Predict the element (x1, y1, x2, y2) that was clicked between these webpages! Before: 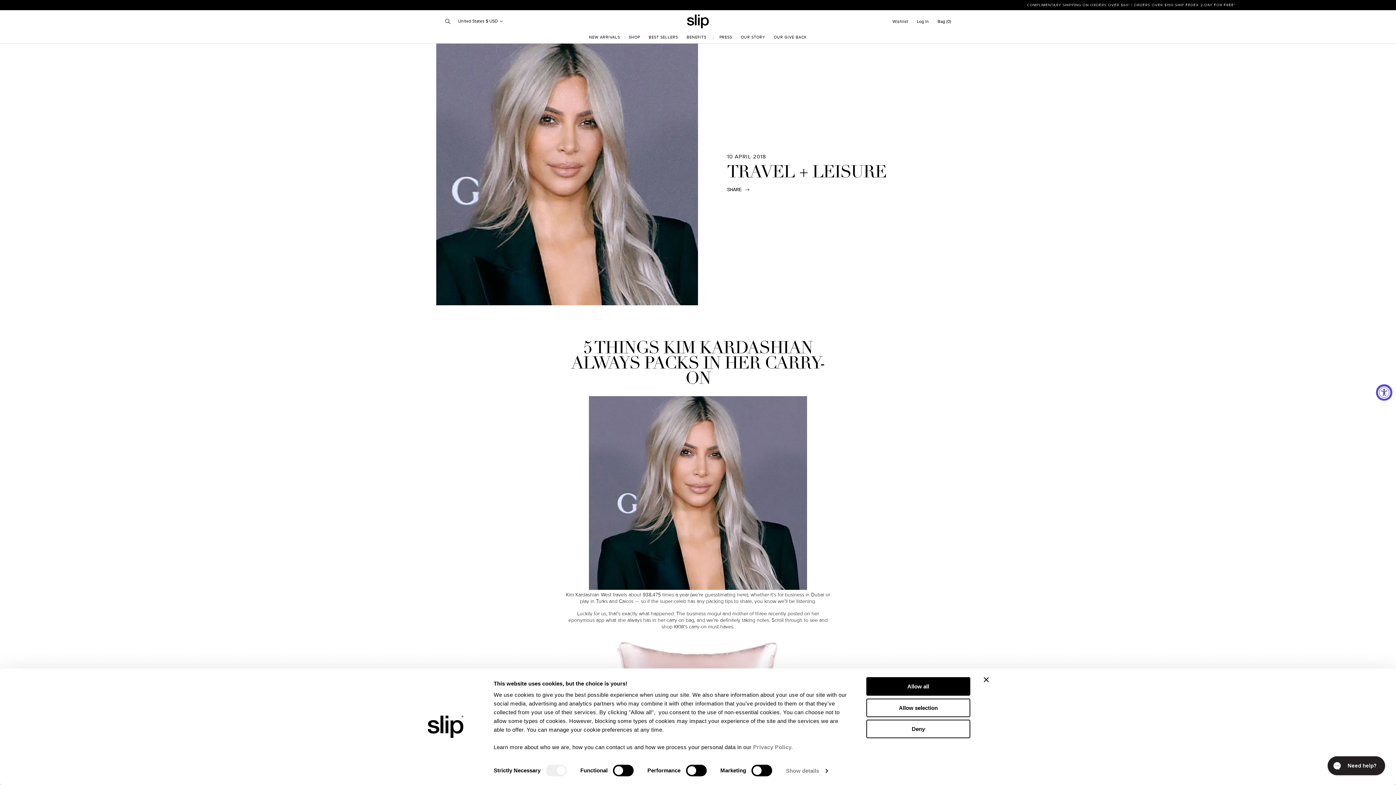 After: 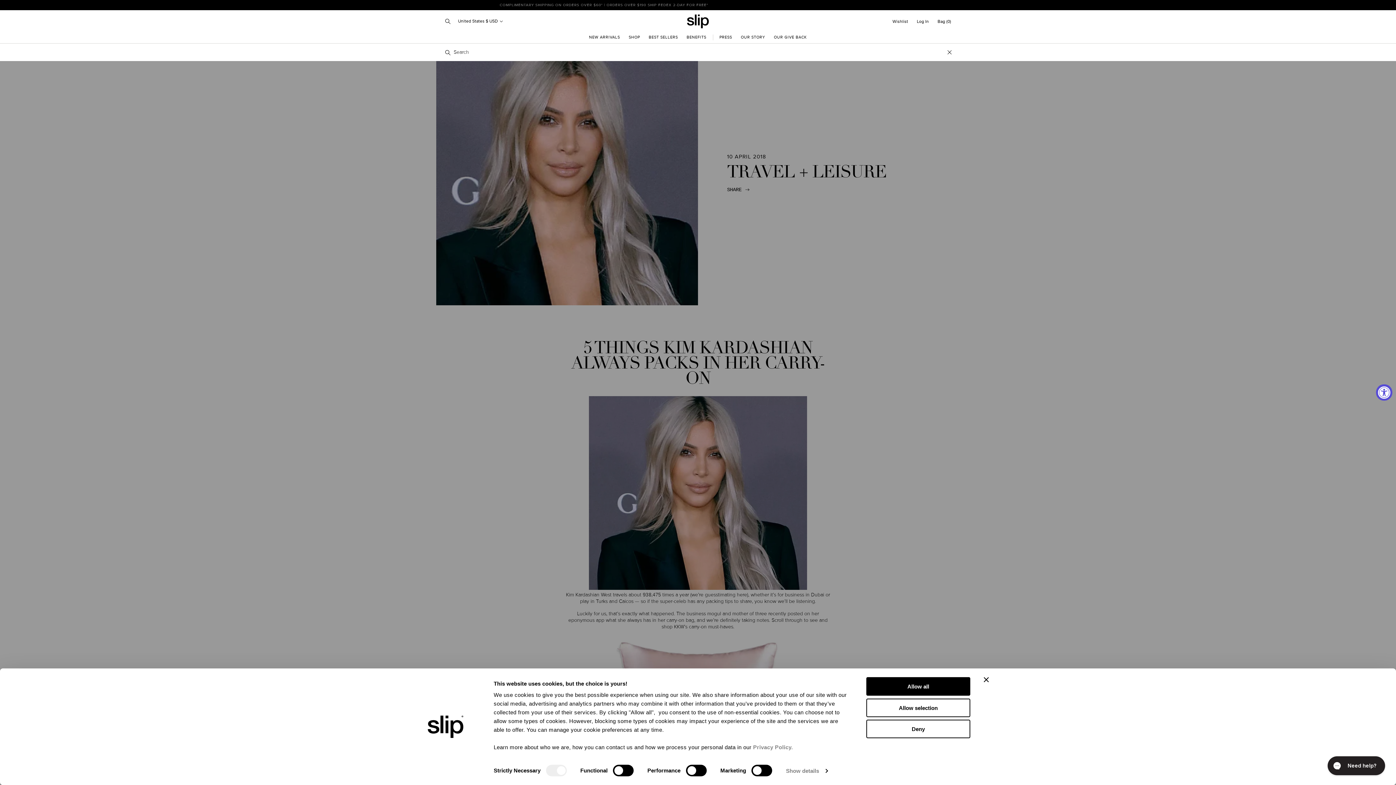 Action: label: Search bbox: (440, 14, 455, 28)